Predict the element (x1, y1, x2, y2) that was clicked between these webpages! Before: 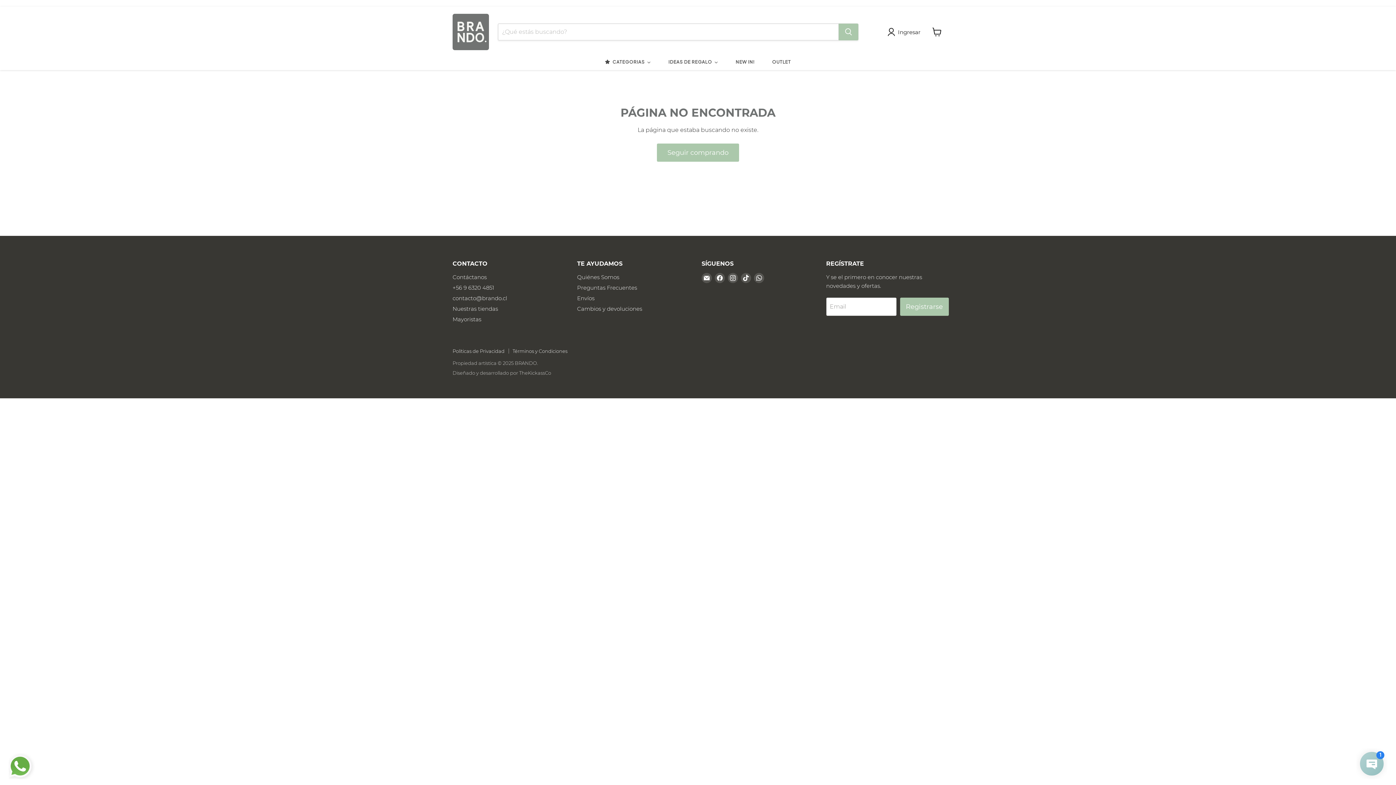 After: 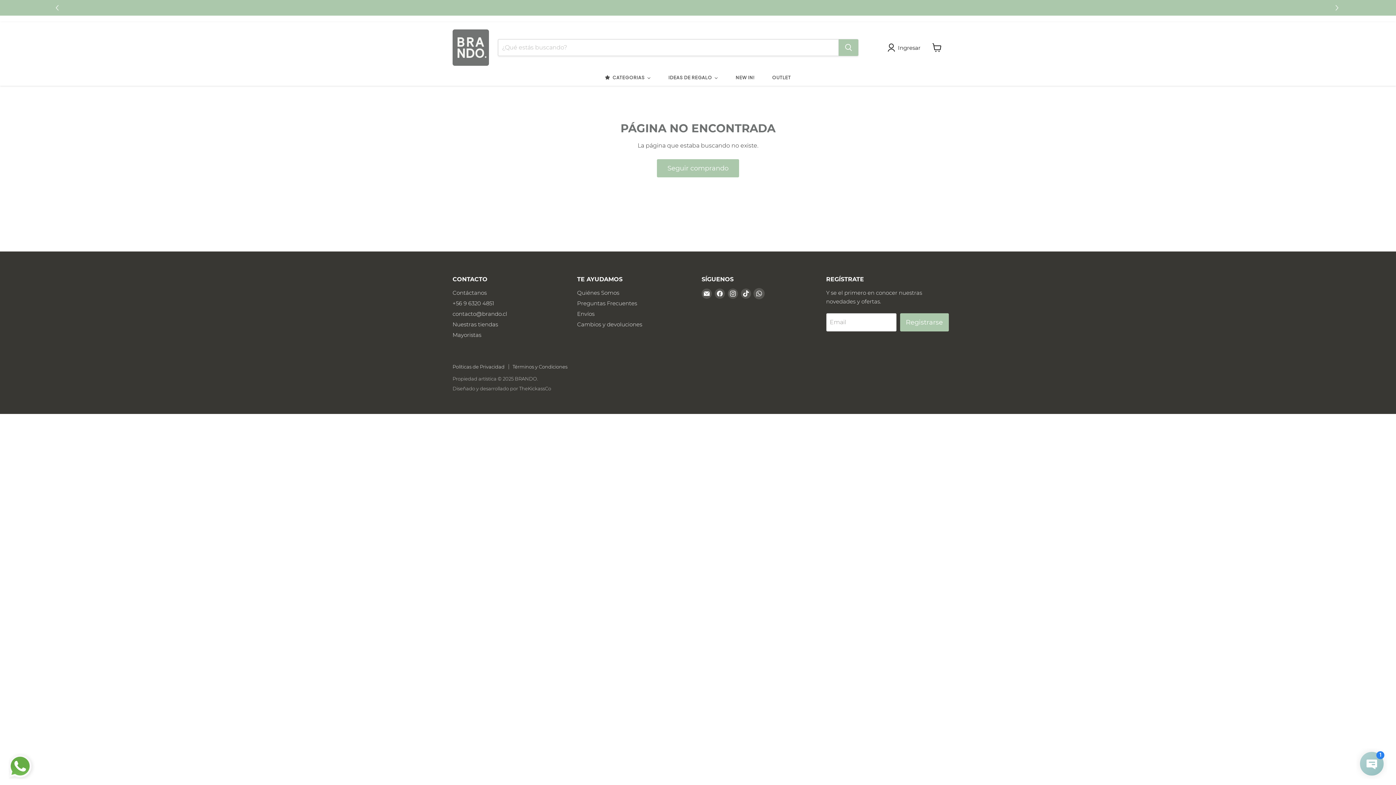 Action: label: Encuéntrenos en WhatsApp bbox: (754, 272, 764, 283)